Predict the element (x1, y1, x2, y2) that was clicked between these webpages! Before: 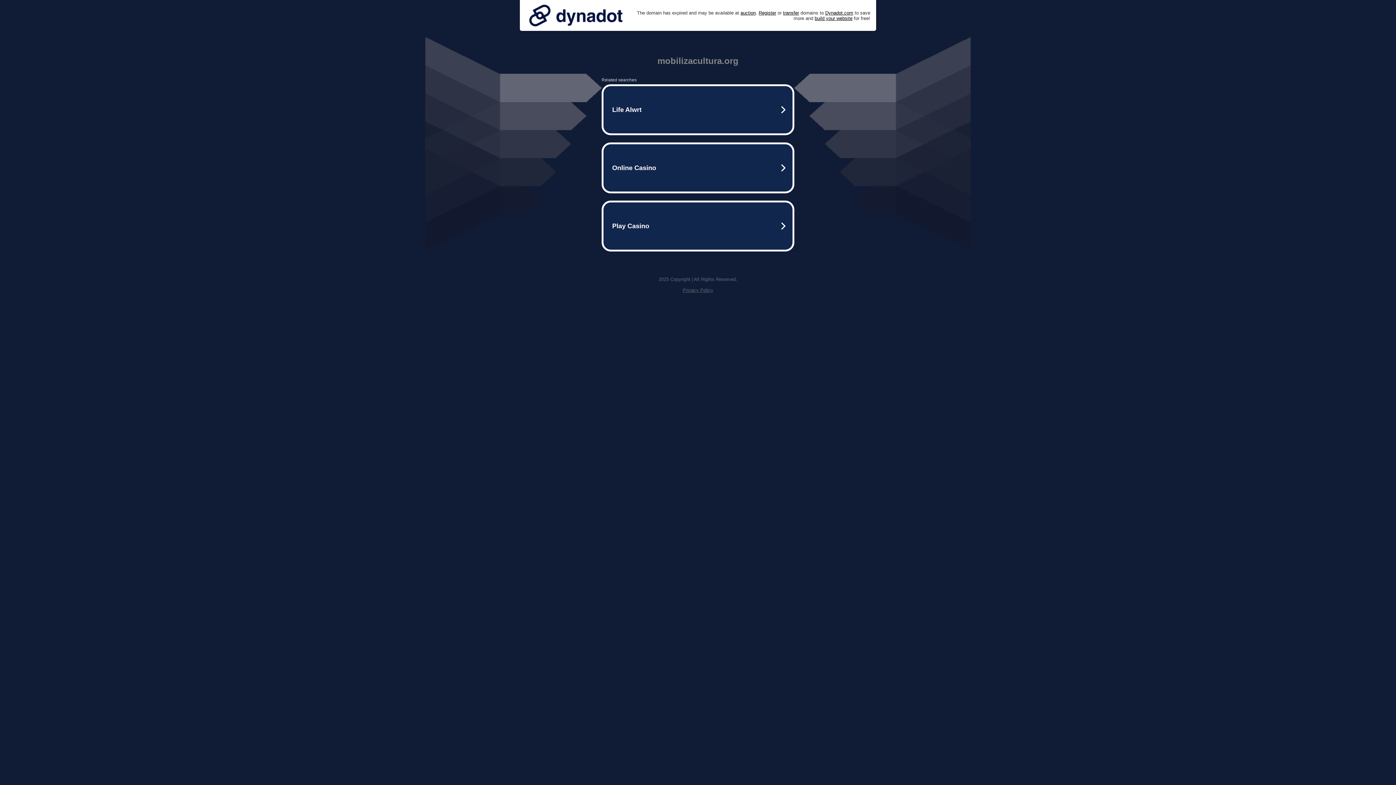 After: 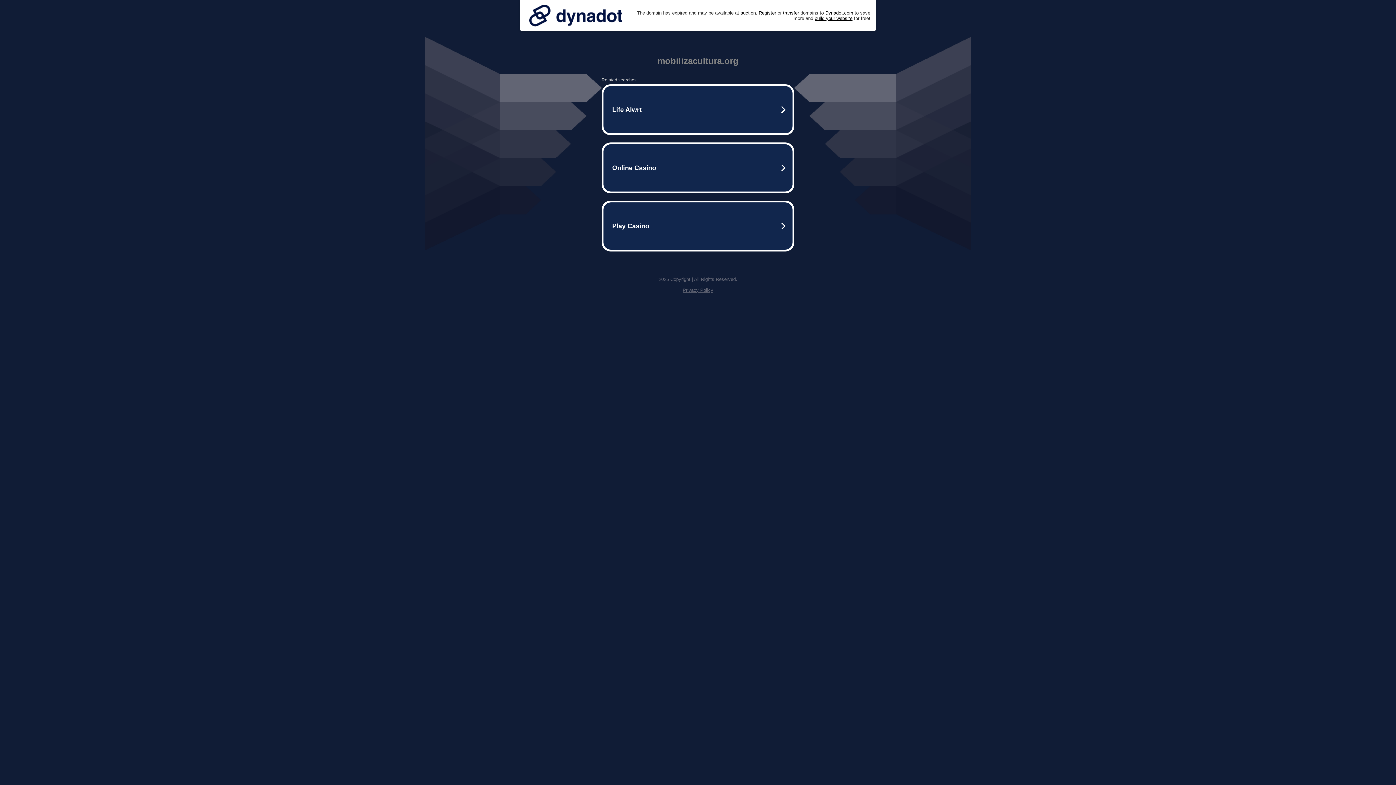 Action: bbox: (525, 0, 626, 30)